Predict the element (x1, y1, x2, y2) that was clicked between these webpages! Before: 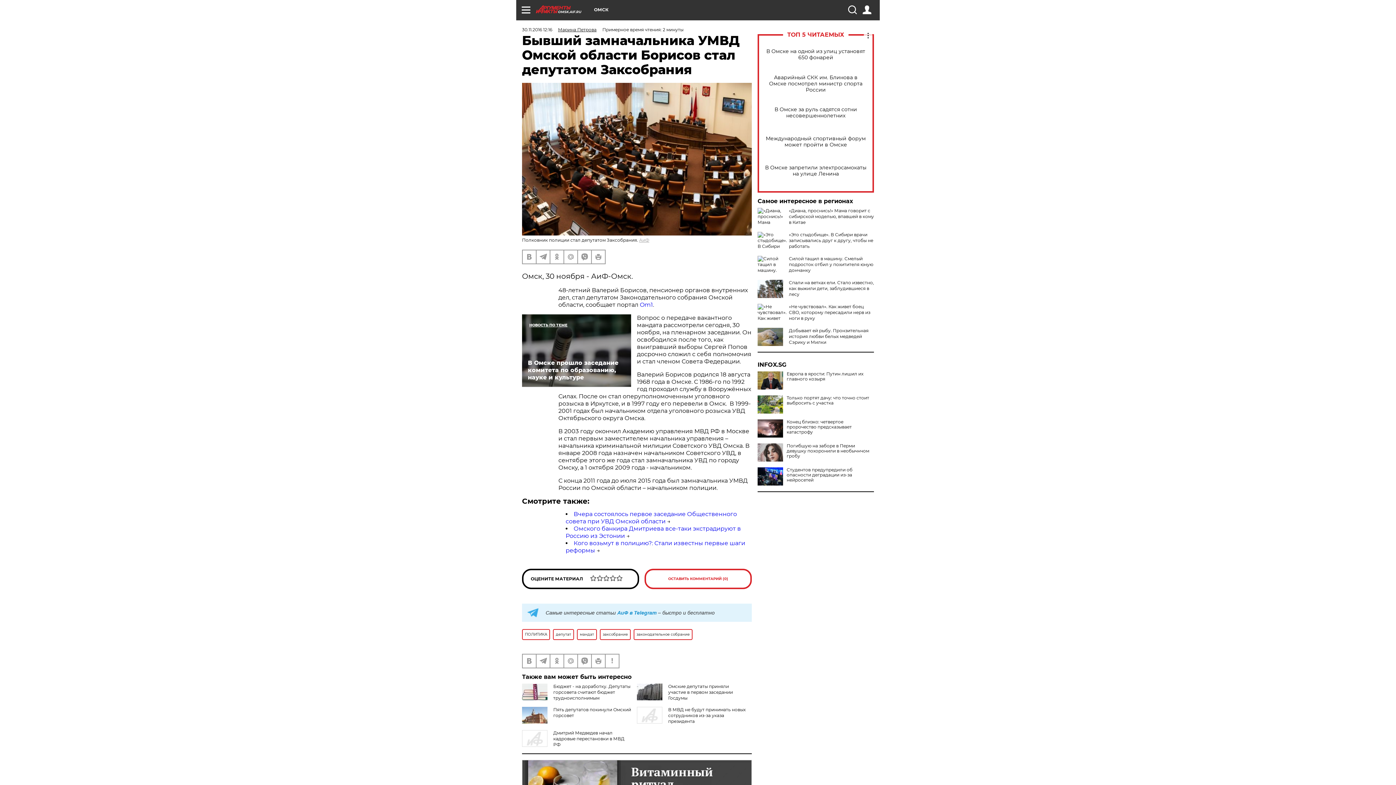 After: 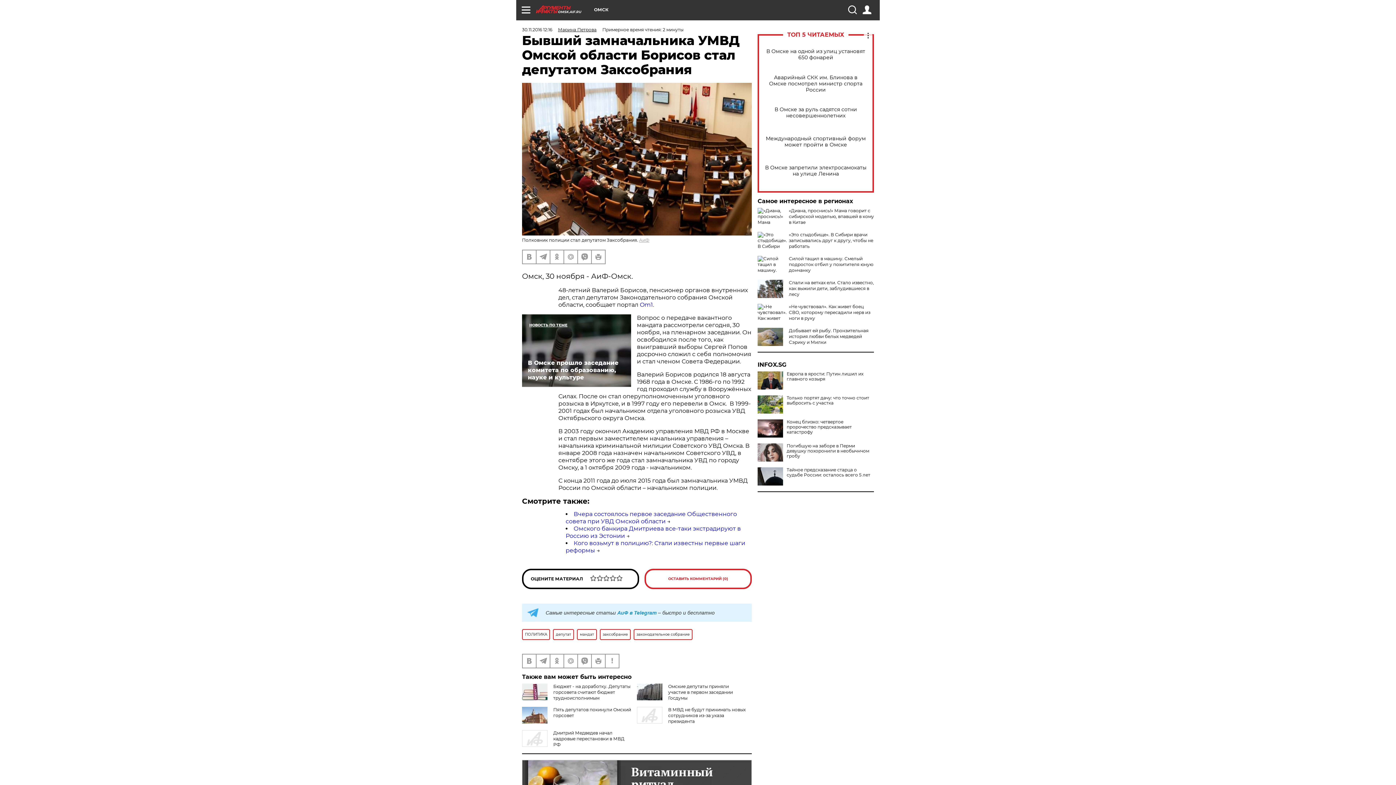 Action: bbox: (757, 467, 783, 485)